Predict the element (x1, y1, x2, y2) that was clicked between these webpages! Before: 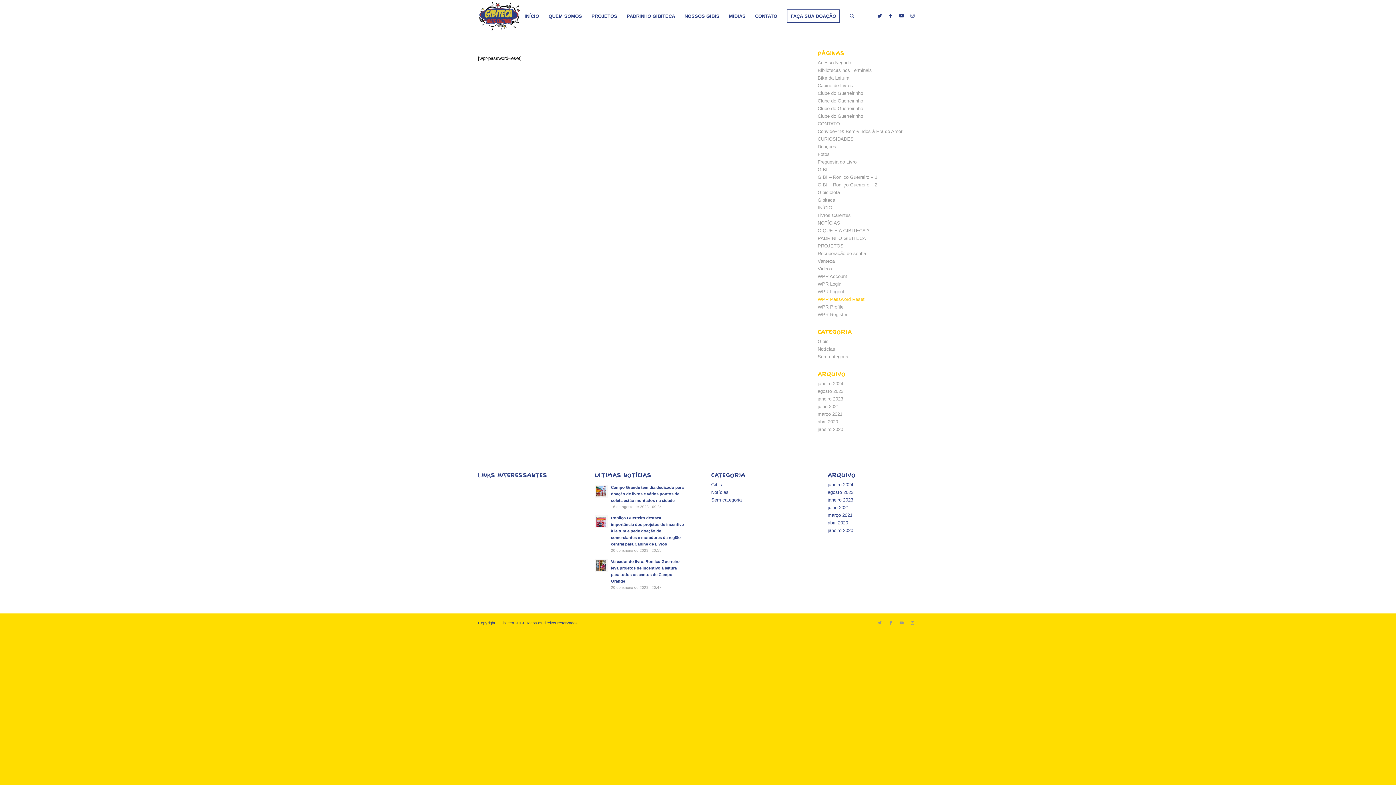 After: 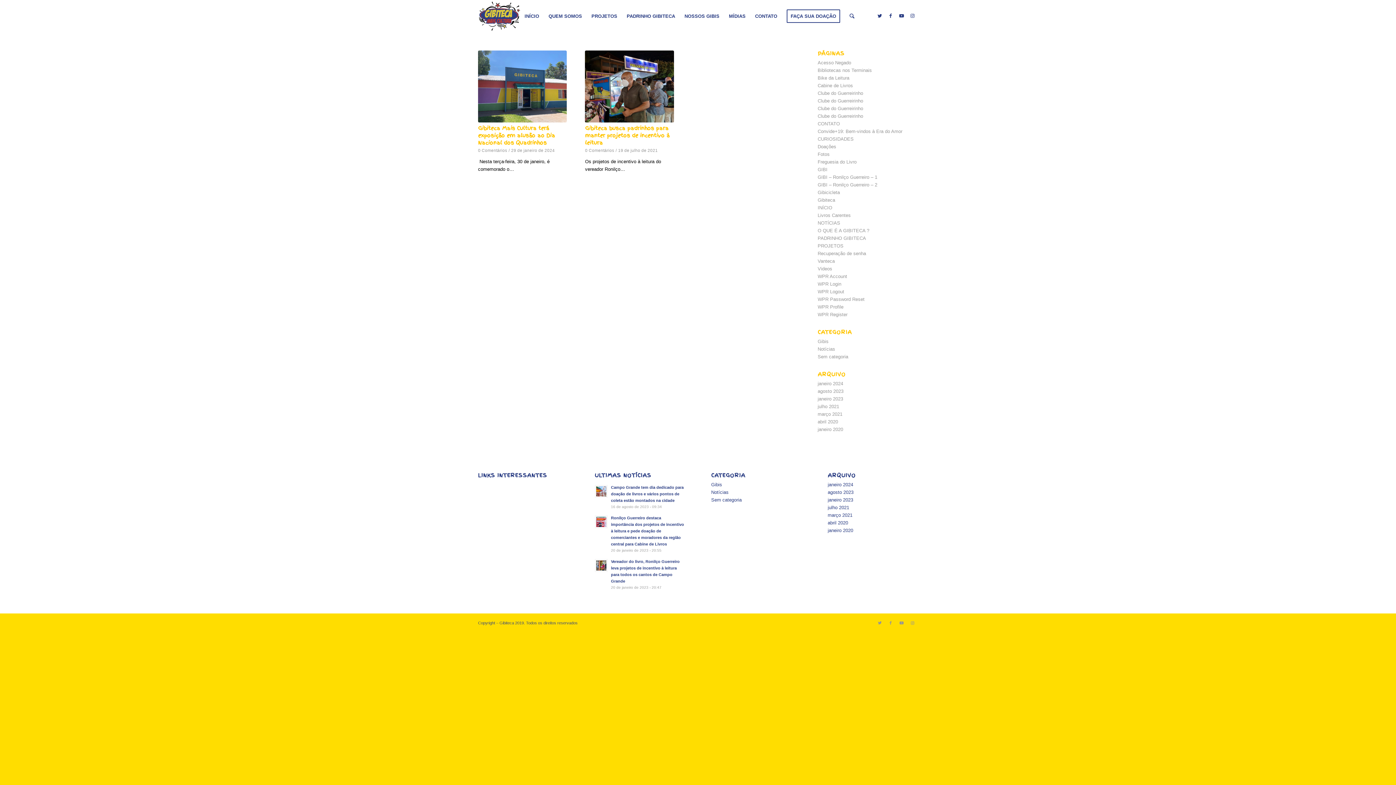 Action: label: julho 2021 bbox: (827, 505, 849, 510)